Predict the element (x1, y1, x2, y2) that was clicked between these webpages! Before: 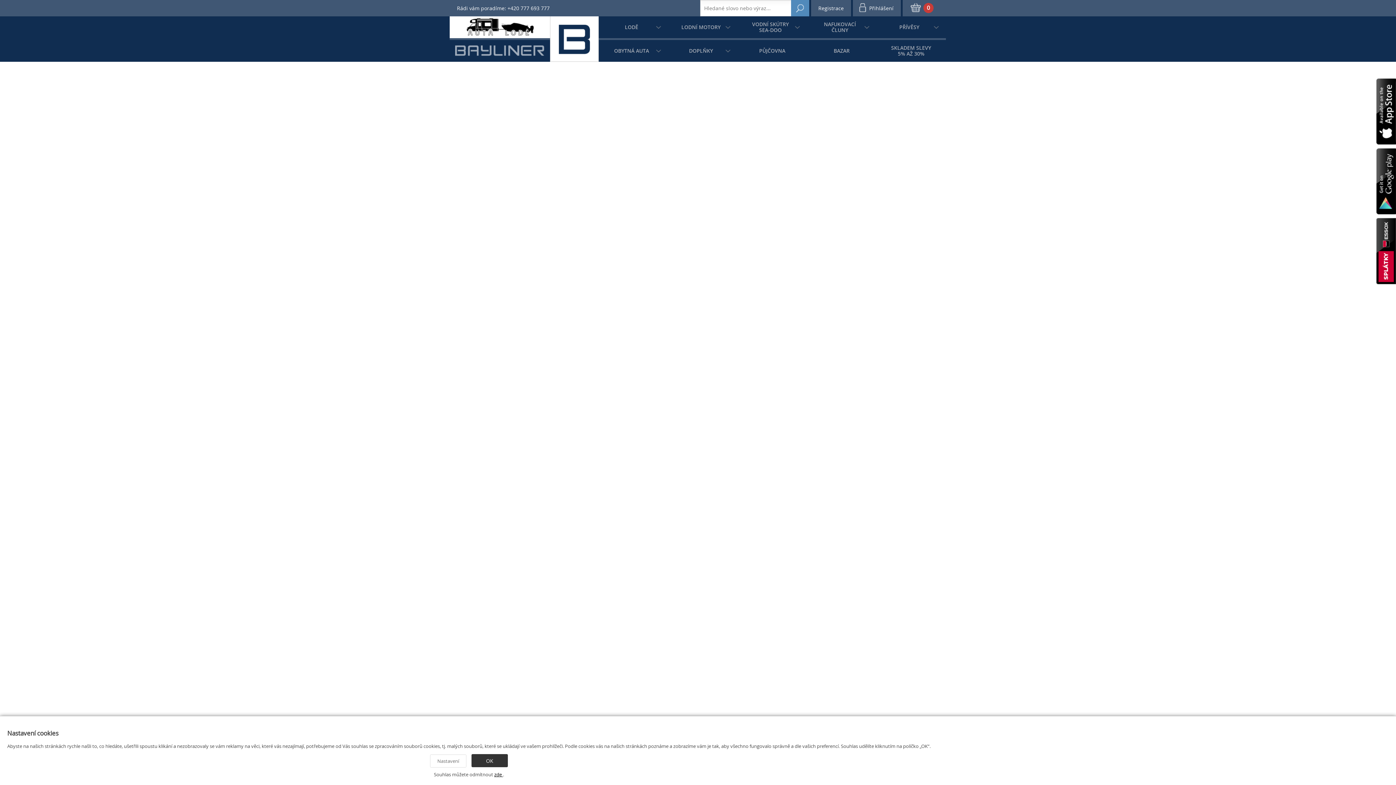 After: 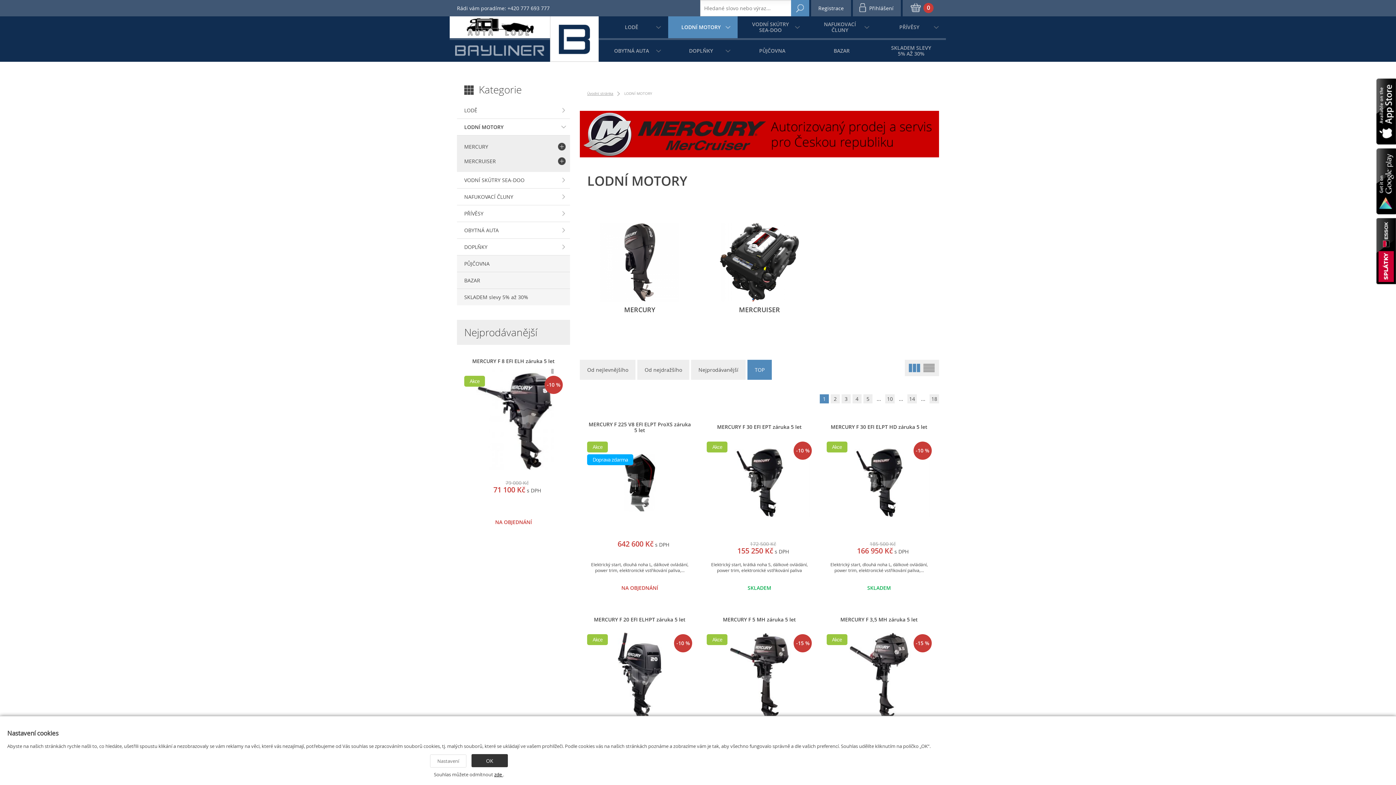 Action: label: LODNÍ MOTORY bbox: (675, 16, 730, 38)